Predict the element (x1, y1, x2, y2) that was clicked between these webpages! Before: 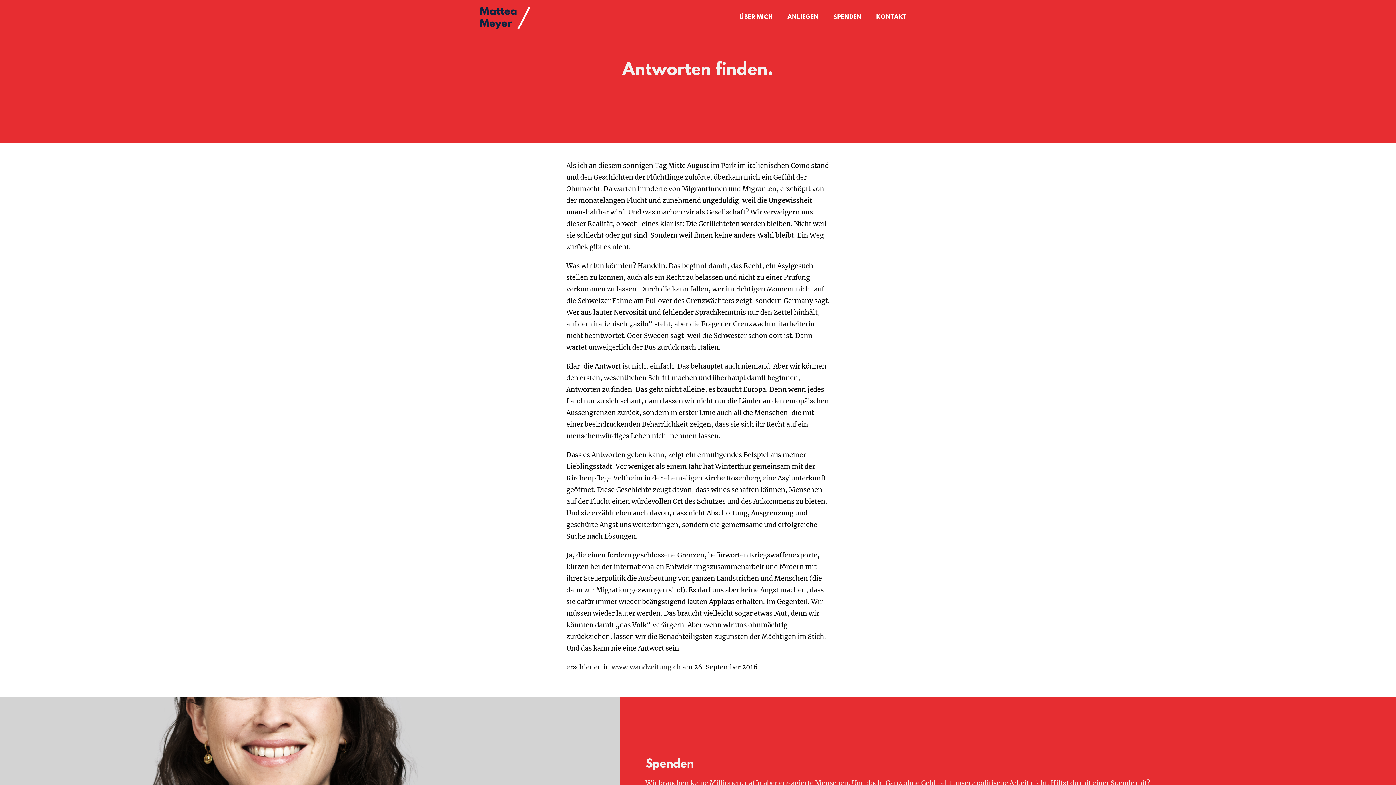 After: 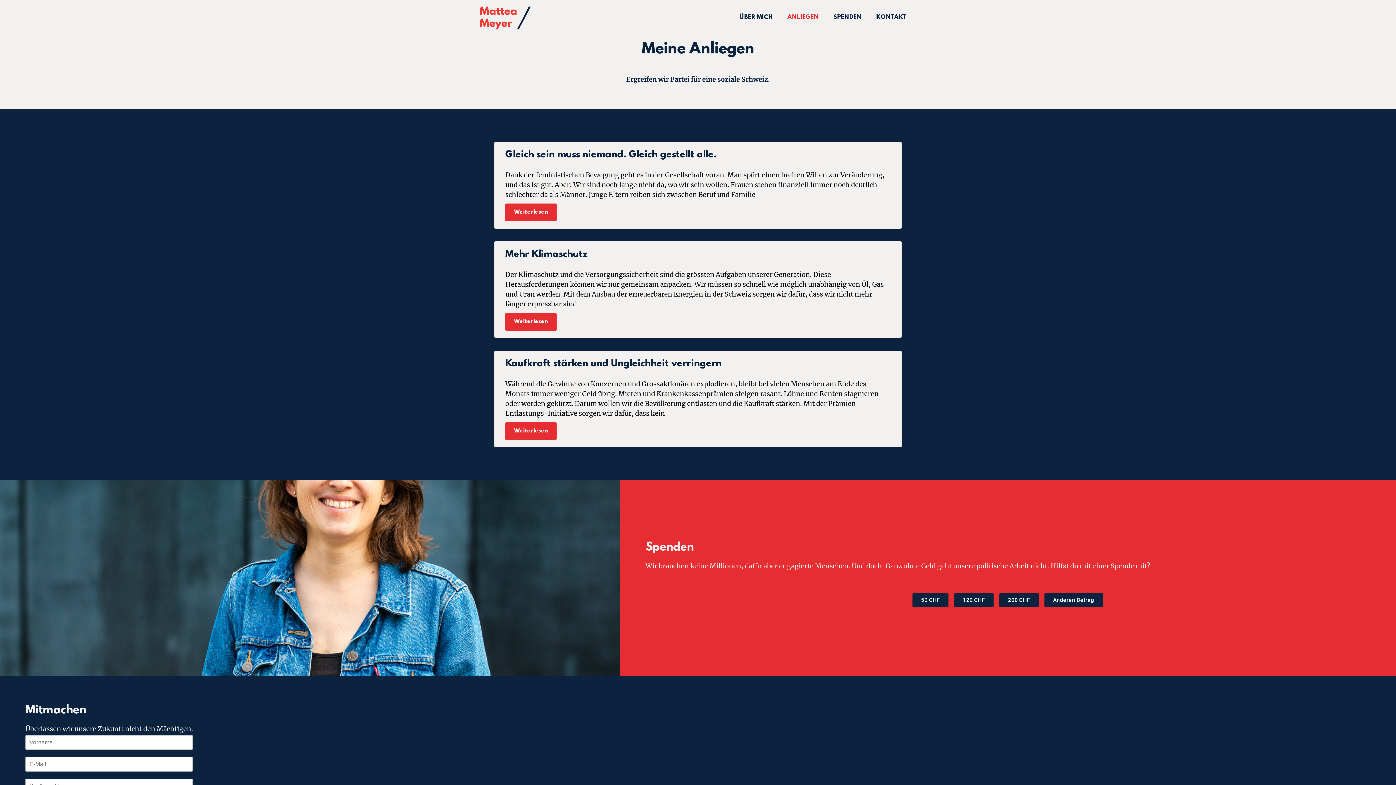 Action: bbox: (780, 9, 826, 25) label: ANLIEGEN